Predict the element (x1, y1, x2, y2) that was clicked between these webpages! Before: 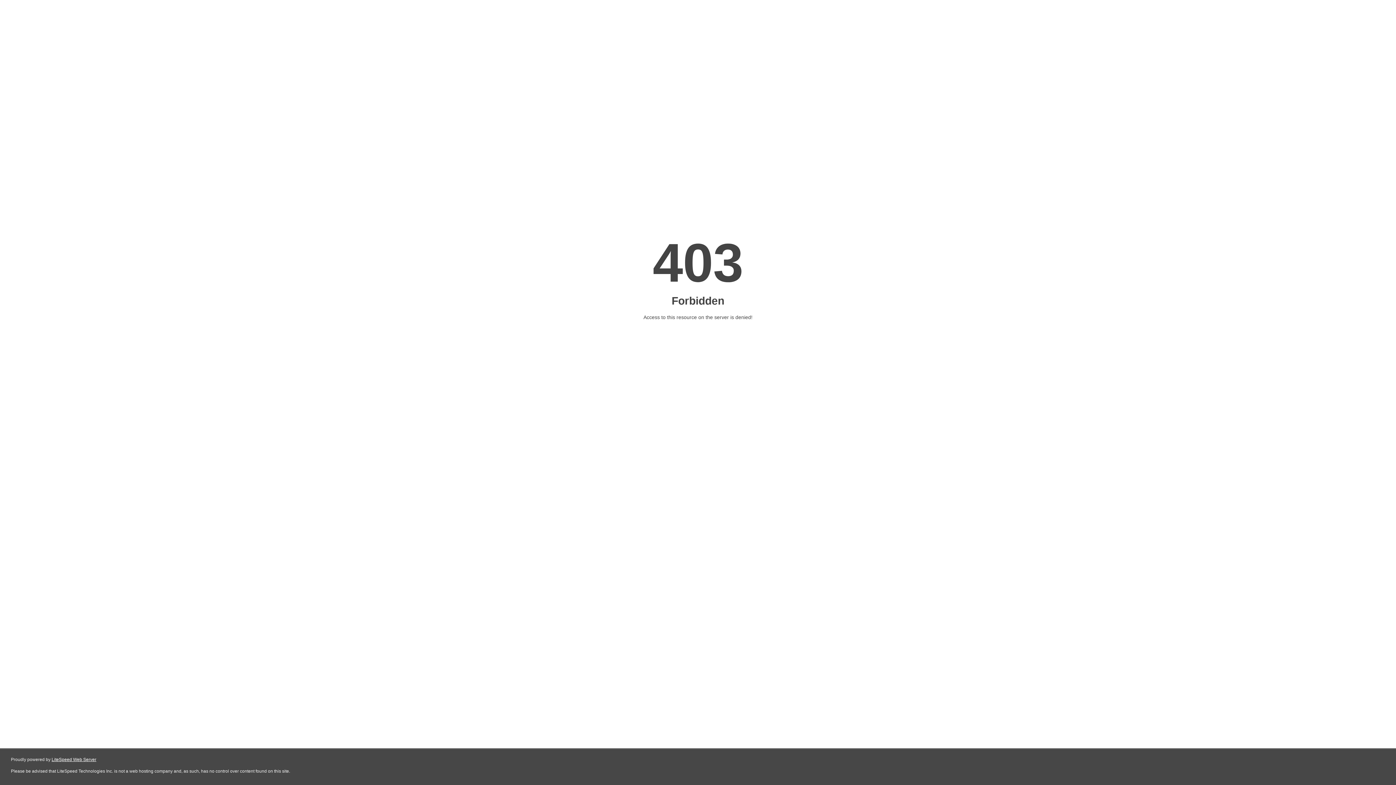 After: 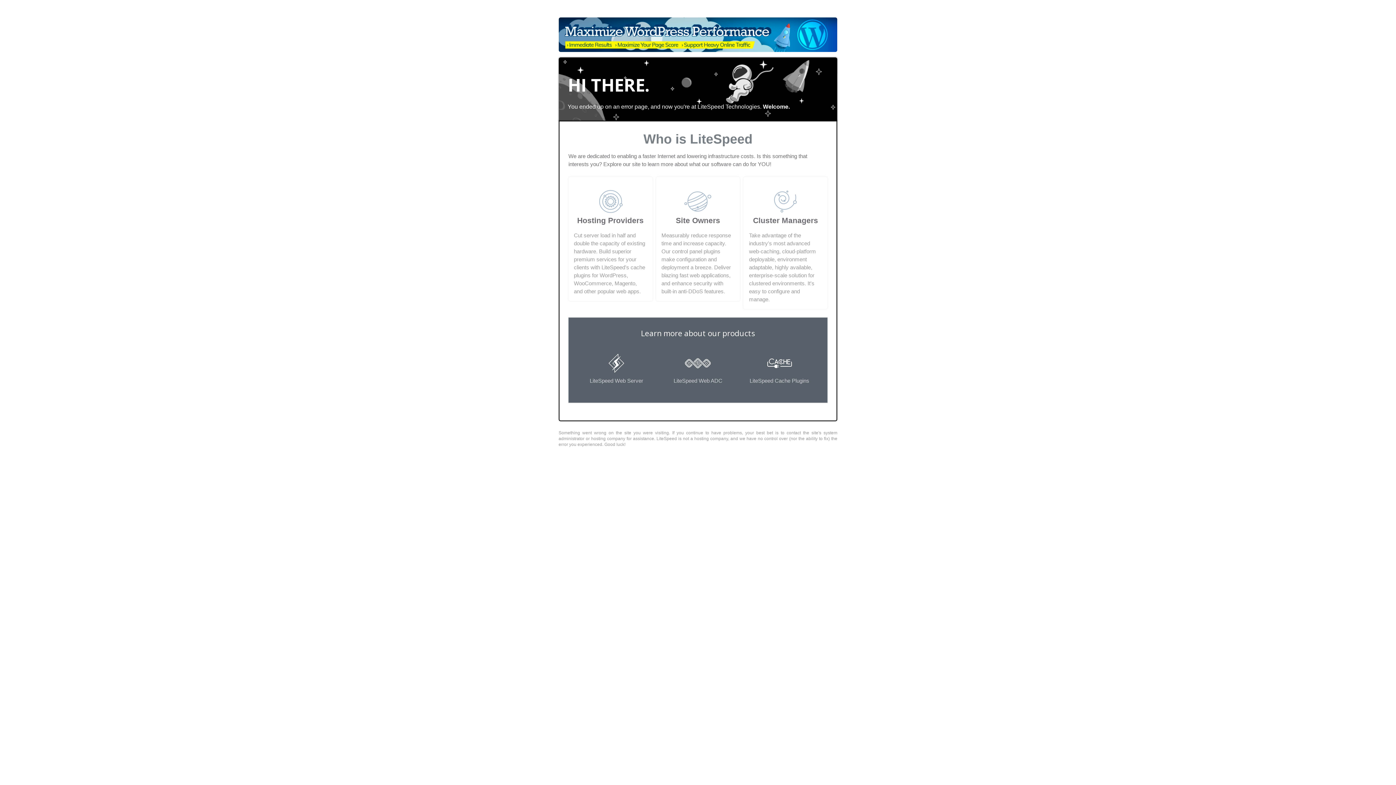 Action: bbox: (51, 757, 96, 762) label: LiteSpeed Web Server